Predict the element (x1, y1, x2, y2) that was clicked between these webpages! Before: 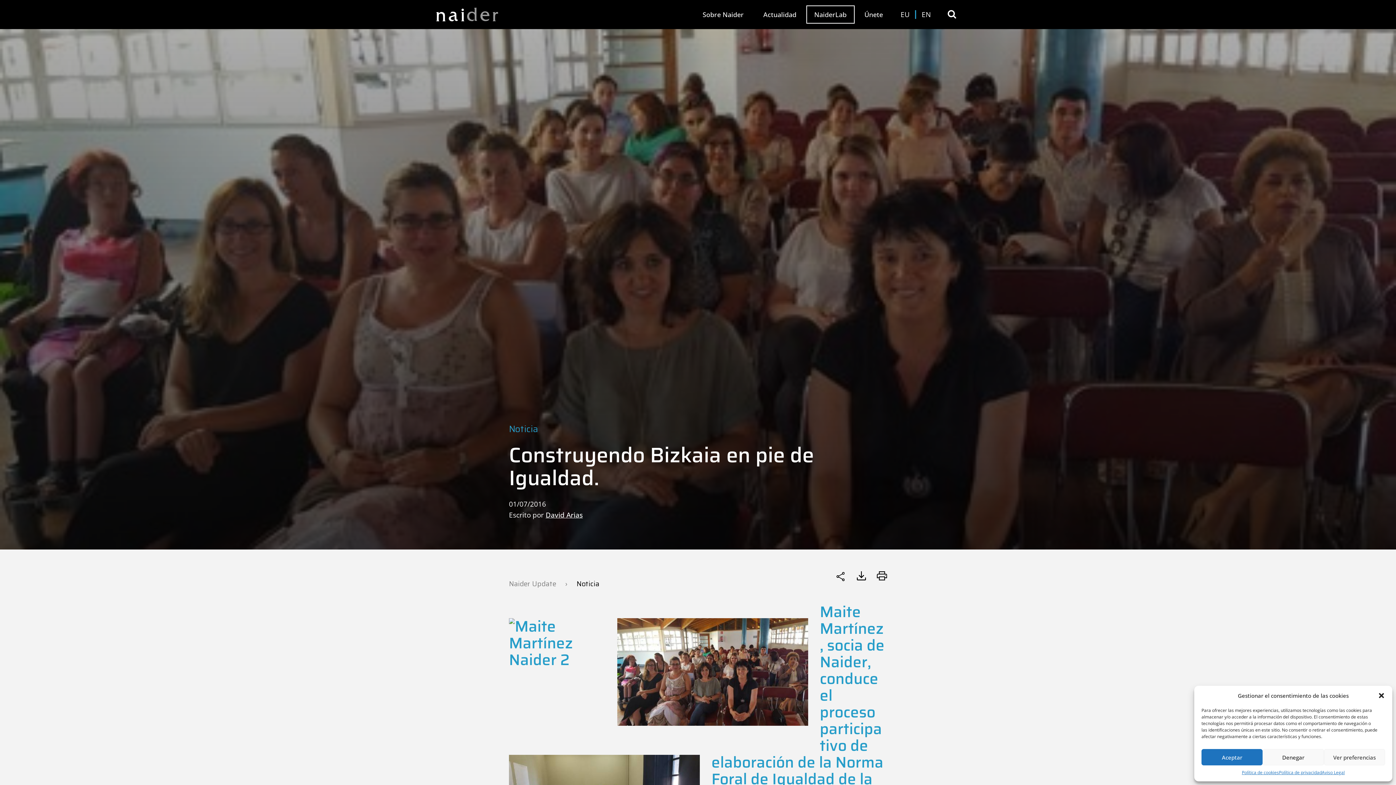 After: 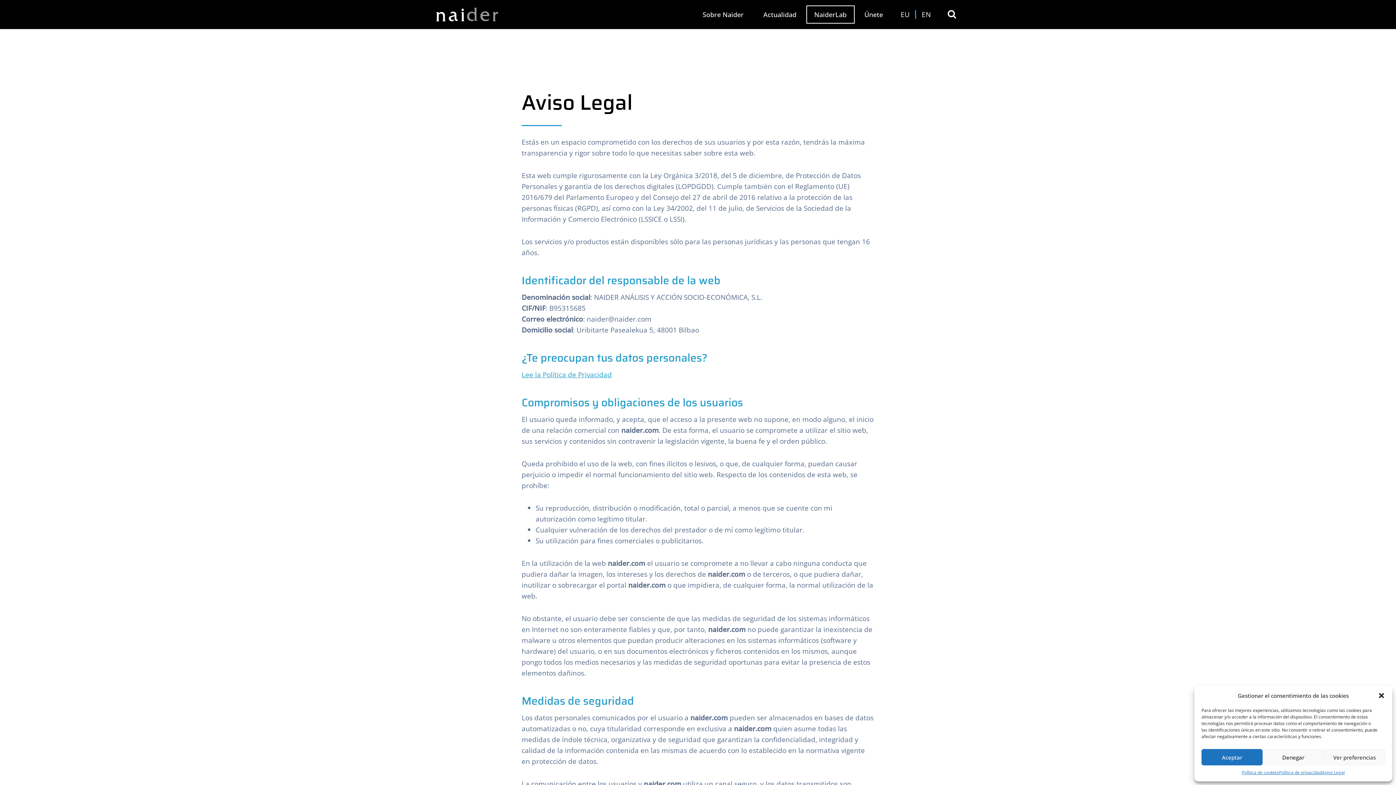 Action: label: Aviso Legal bbox: (1322, 769, 1345, 776)